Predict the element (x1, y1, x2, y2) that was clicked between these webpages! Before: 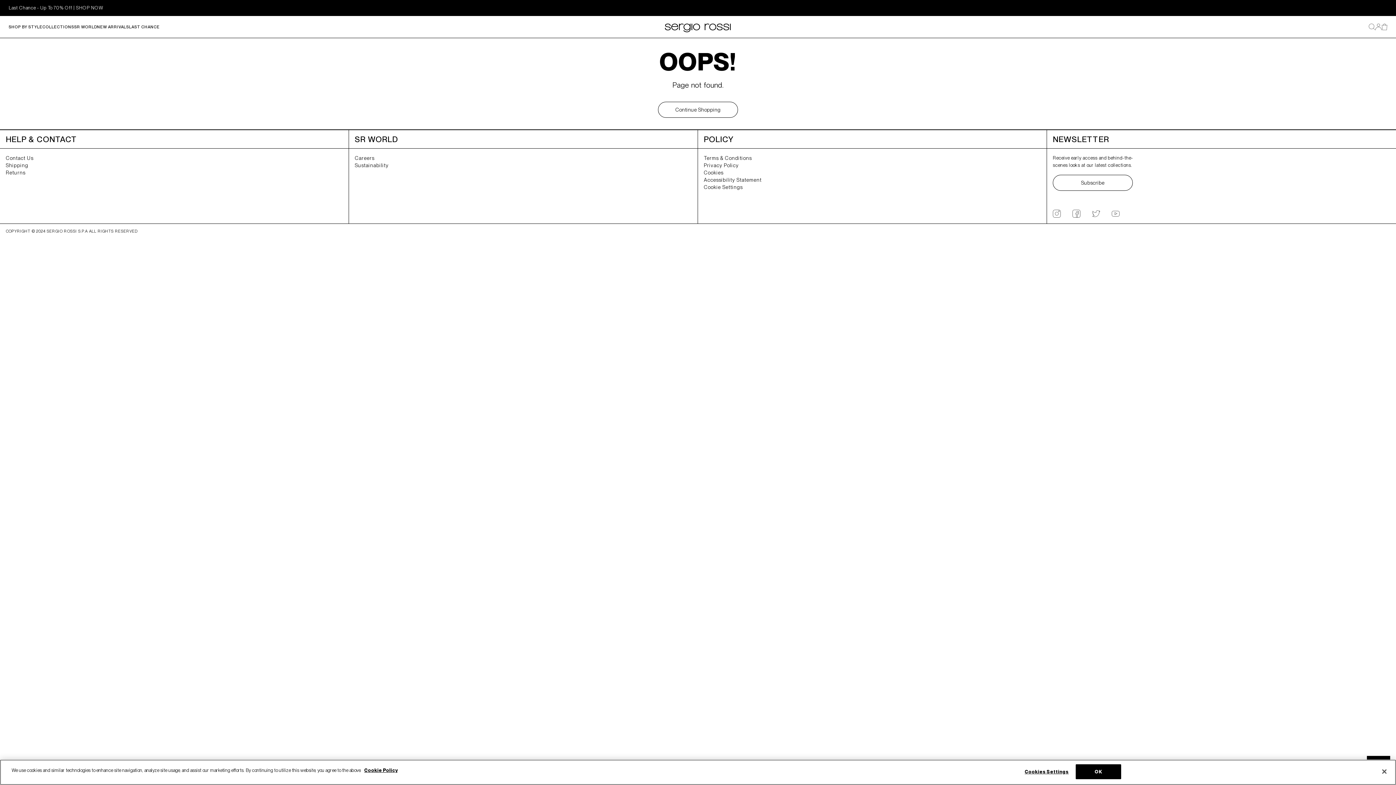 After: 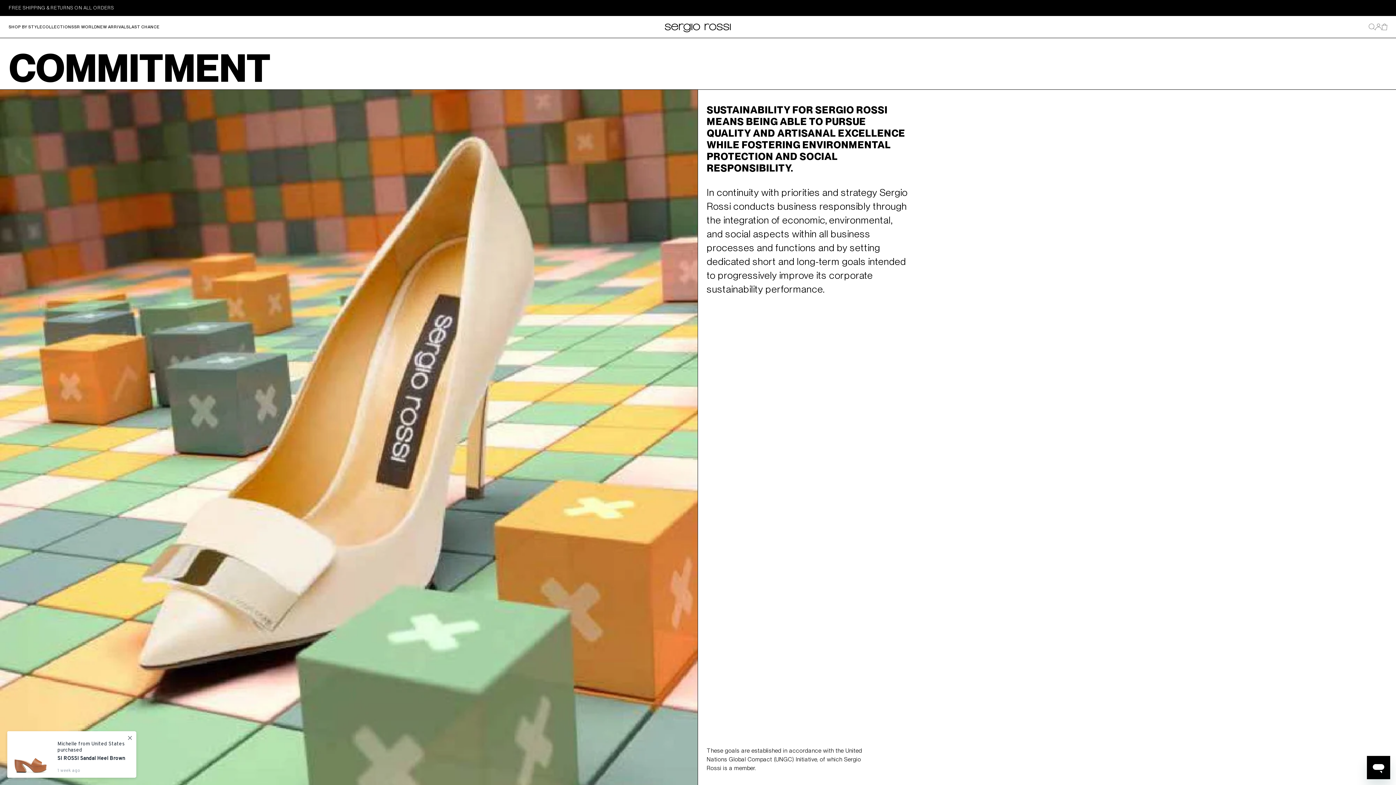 Action: bbox: (354, 161, 692, 169) label: Sustainability